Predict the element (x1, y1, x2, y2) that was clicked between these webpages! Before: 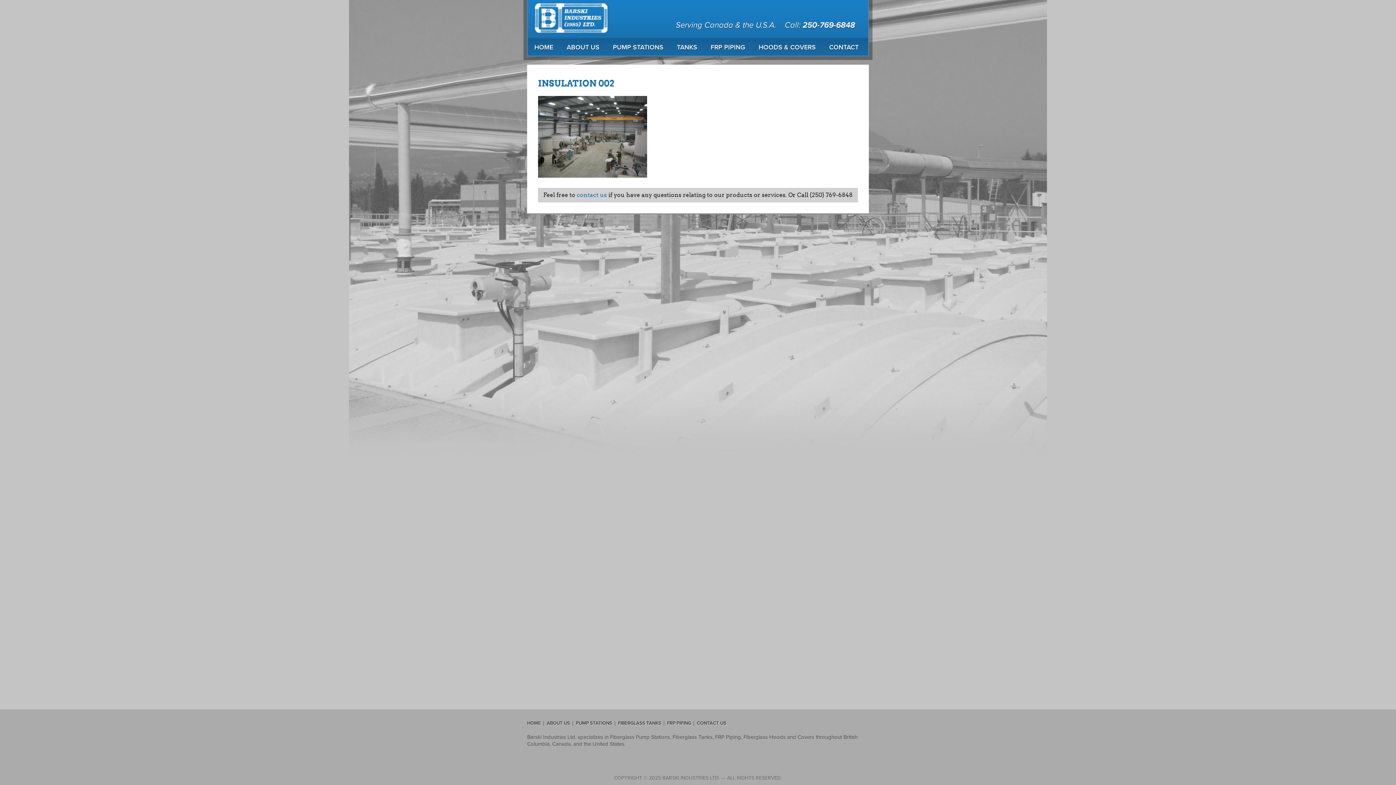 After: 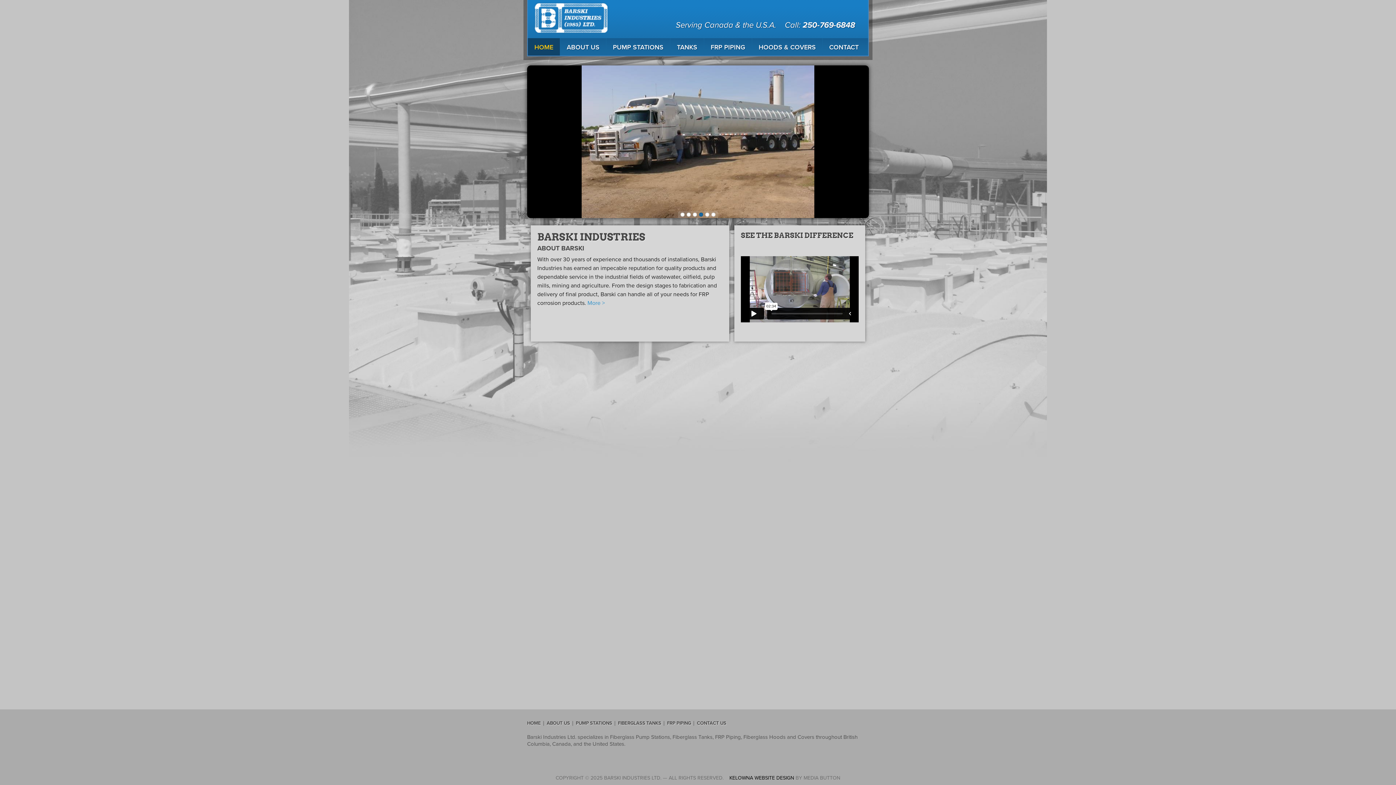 Action: label: HOME bbox: (527, 720, 541, 726)